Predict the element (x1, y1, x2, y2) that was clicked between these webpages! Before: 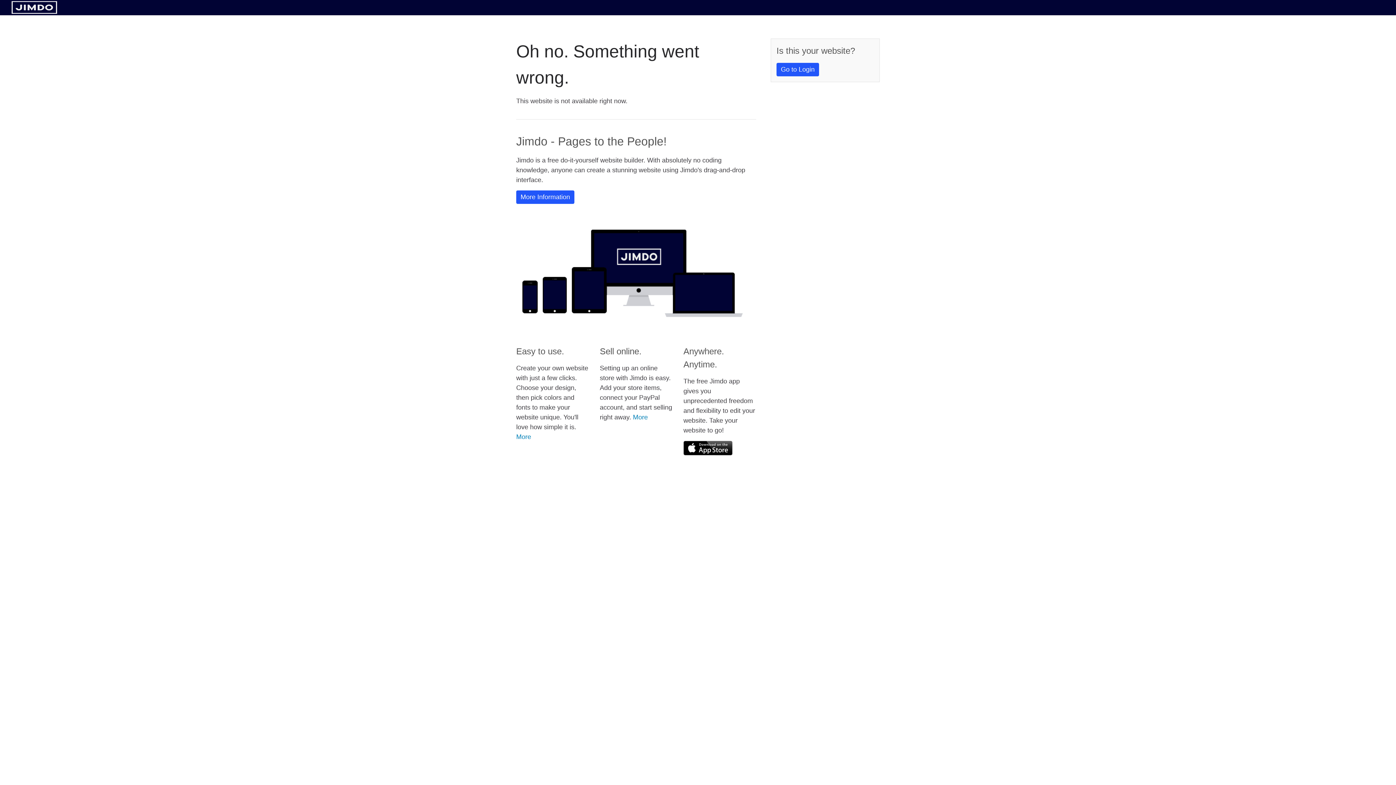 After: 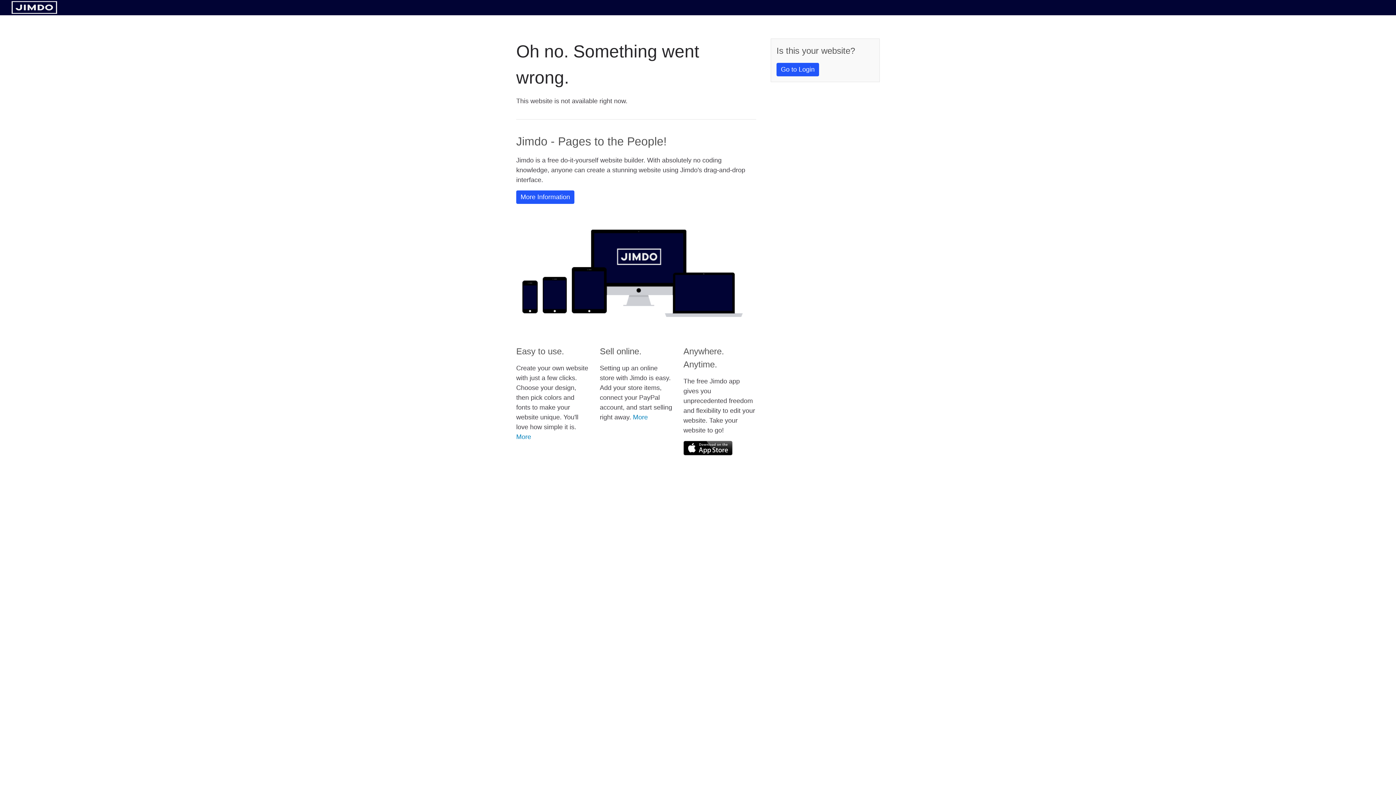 Action: bbox: (683, 441, 732, 455)